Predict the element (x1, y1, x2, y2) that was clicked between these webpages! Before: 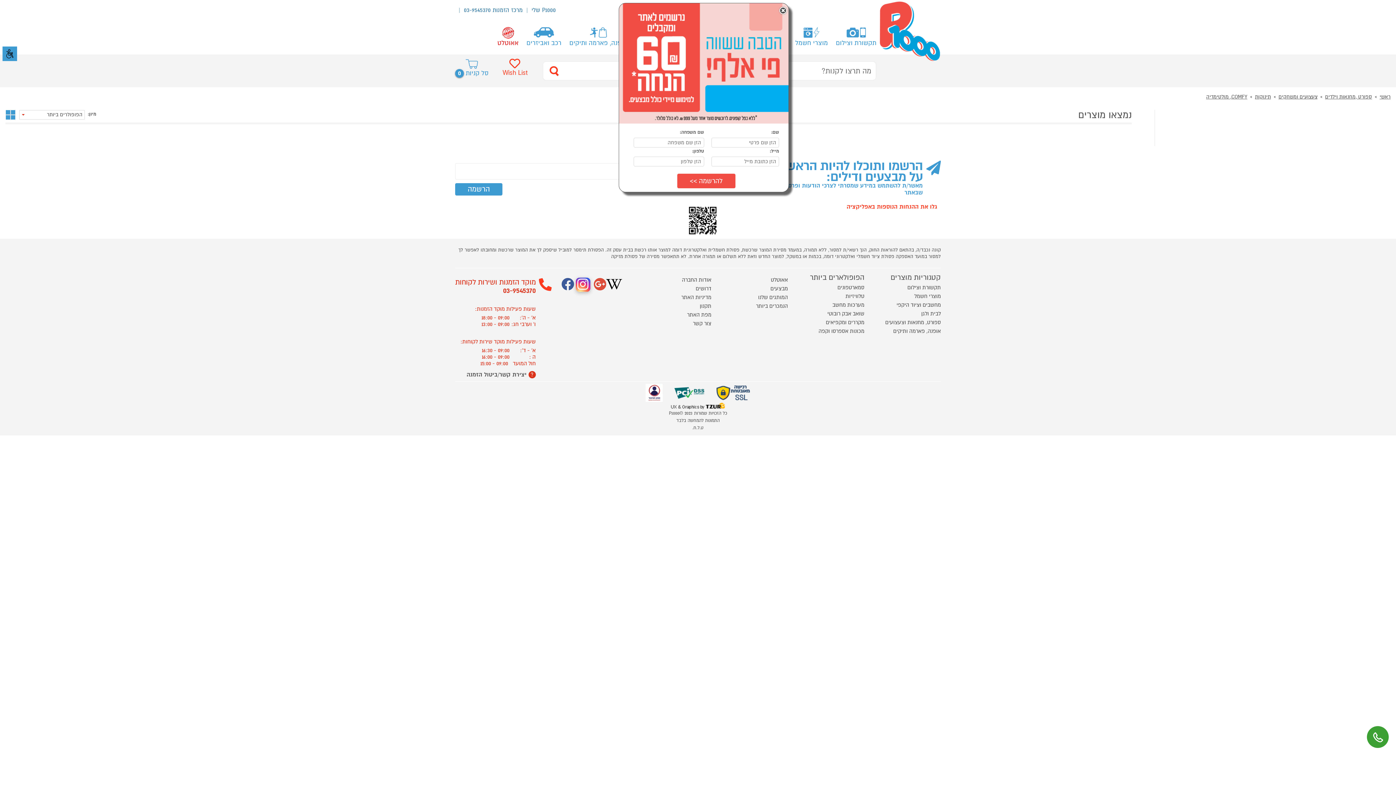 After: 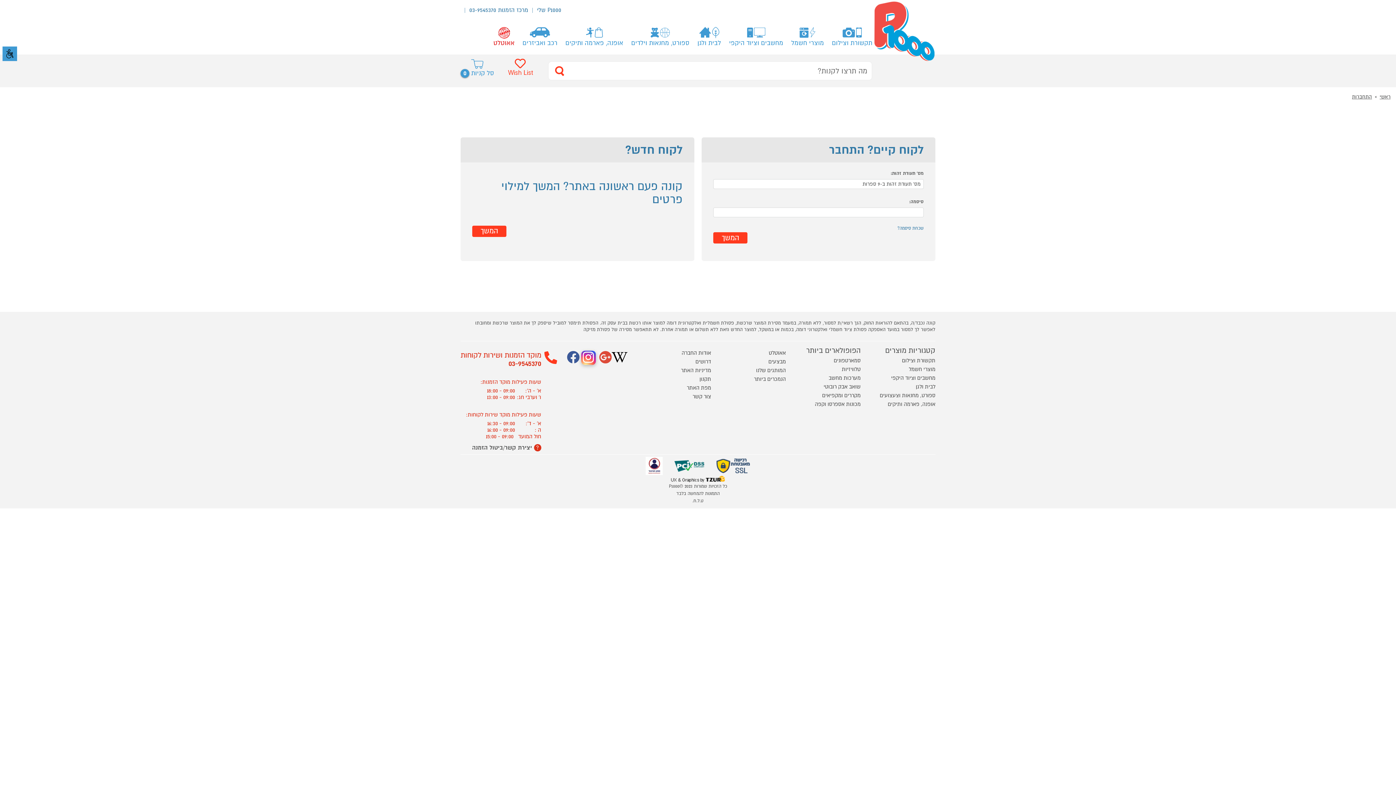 Action: label: לחץ לעבור Wish List bbox: (502, 56, 528, 76)